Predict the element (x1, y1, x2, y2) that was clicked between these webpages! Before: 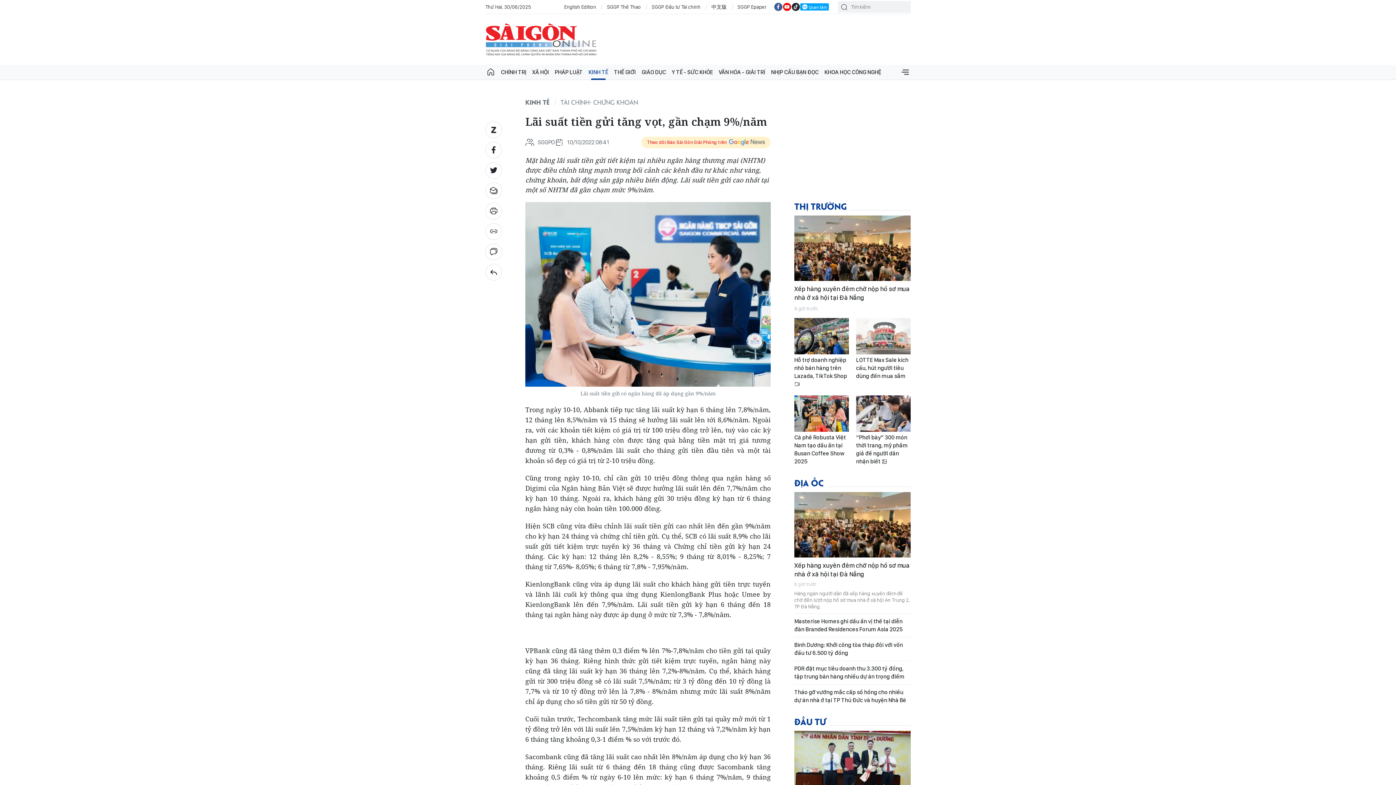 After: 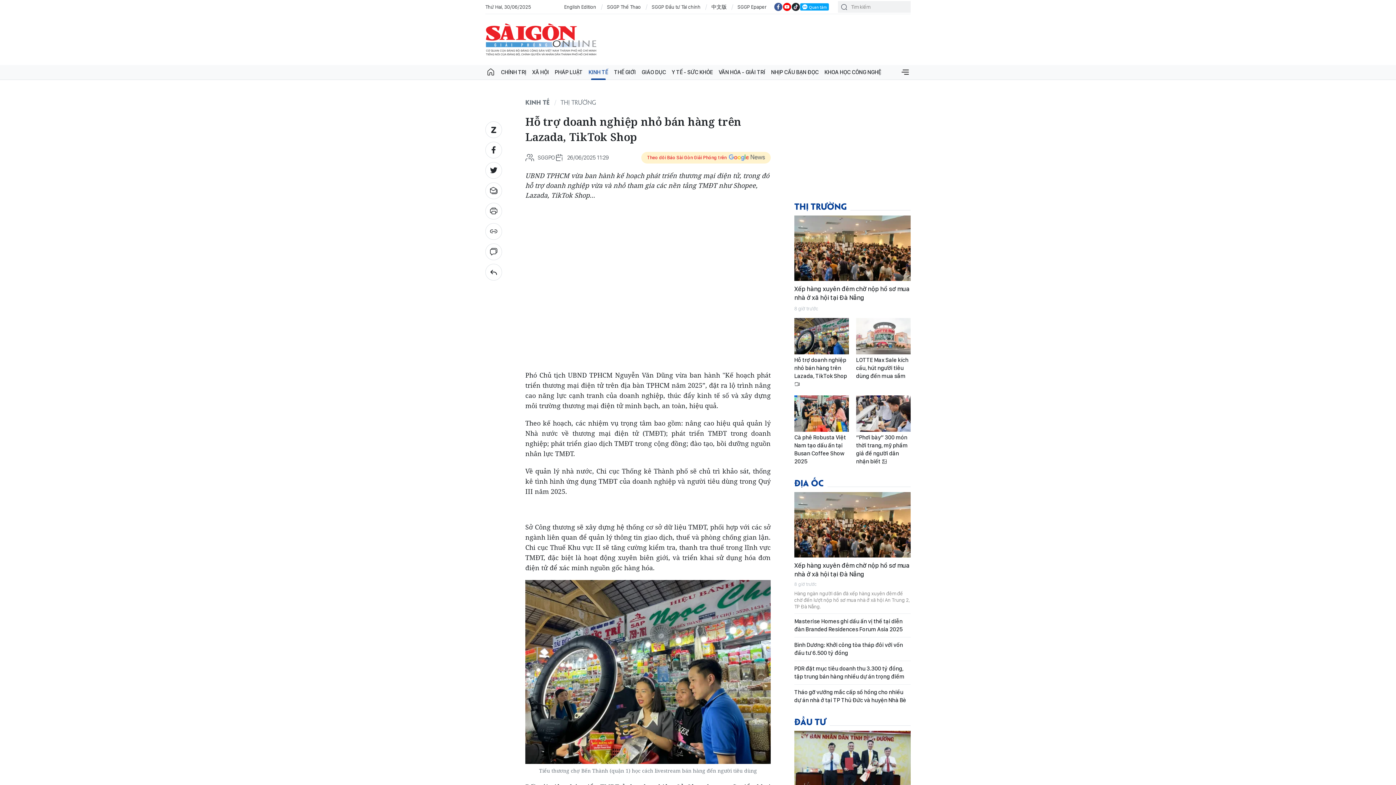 Action: label: Hỗ trợ doanh nghiệp nhỏ bán hàng trên Lazada, TikTok Shop  bbox: (794, 264, 849, 297)